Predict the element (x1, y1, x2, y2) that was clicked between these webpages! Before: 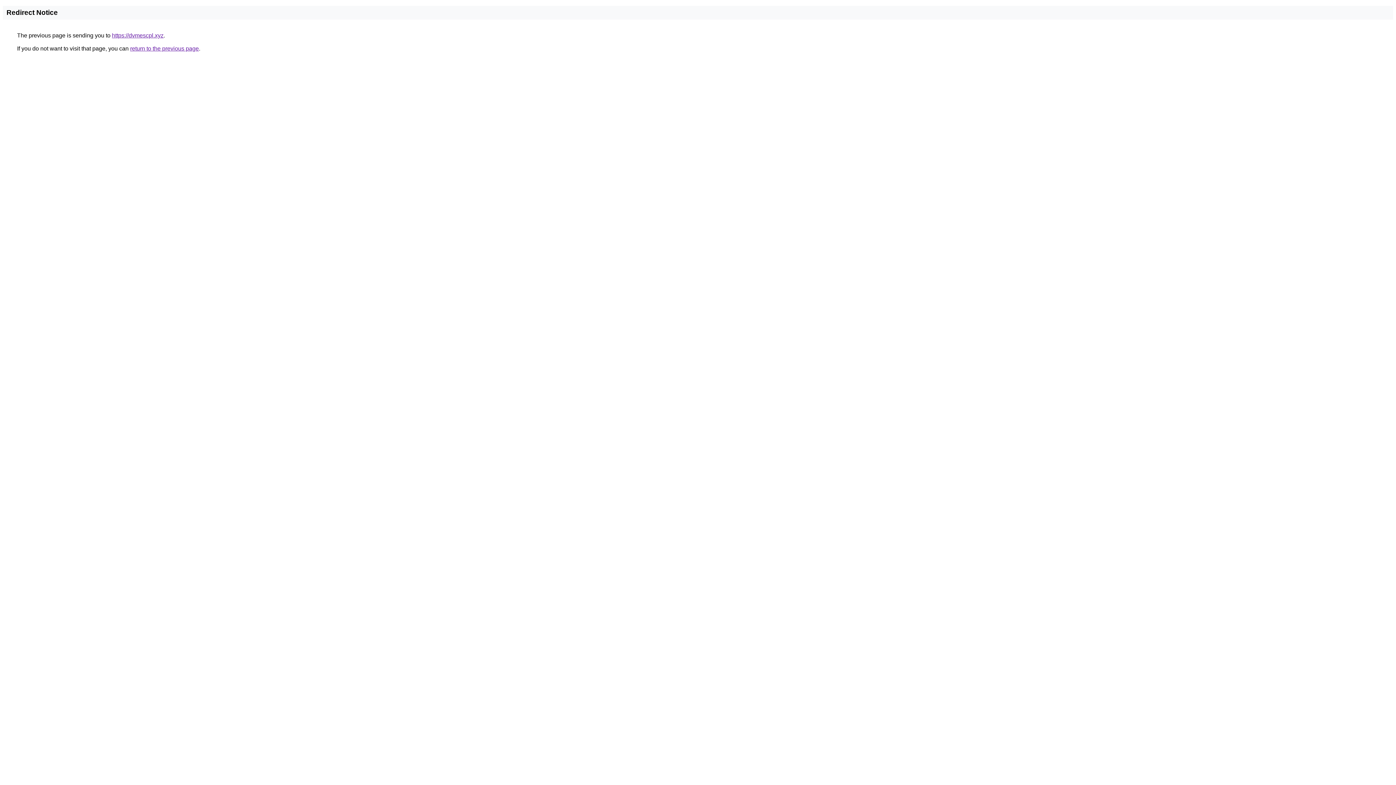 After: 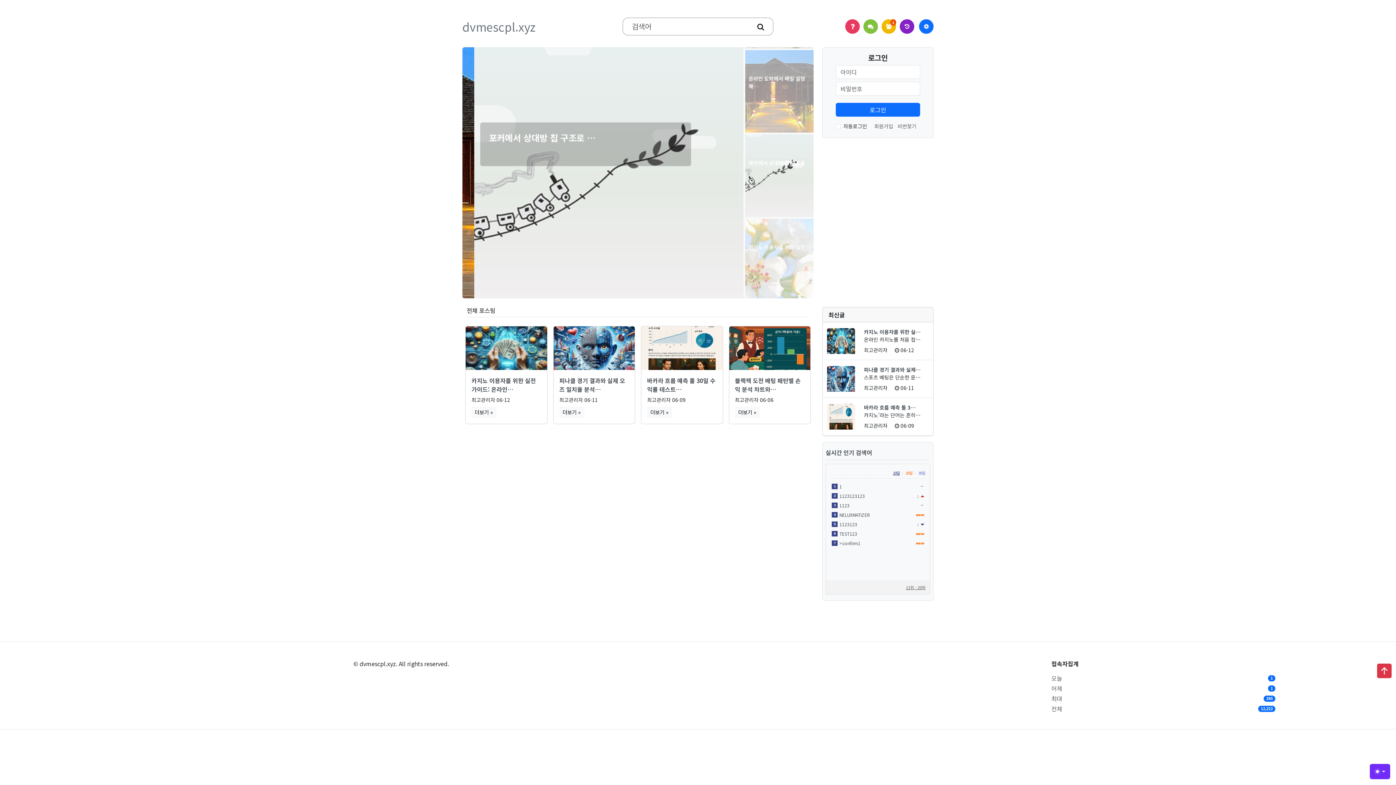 Action: label: https://dvmescpl.xyz bbox: (112, 32, 163, 38)